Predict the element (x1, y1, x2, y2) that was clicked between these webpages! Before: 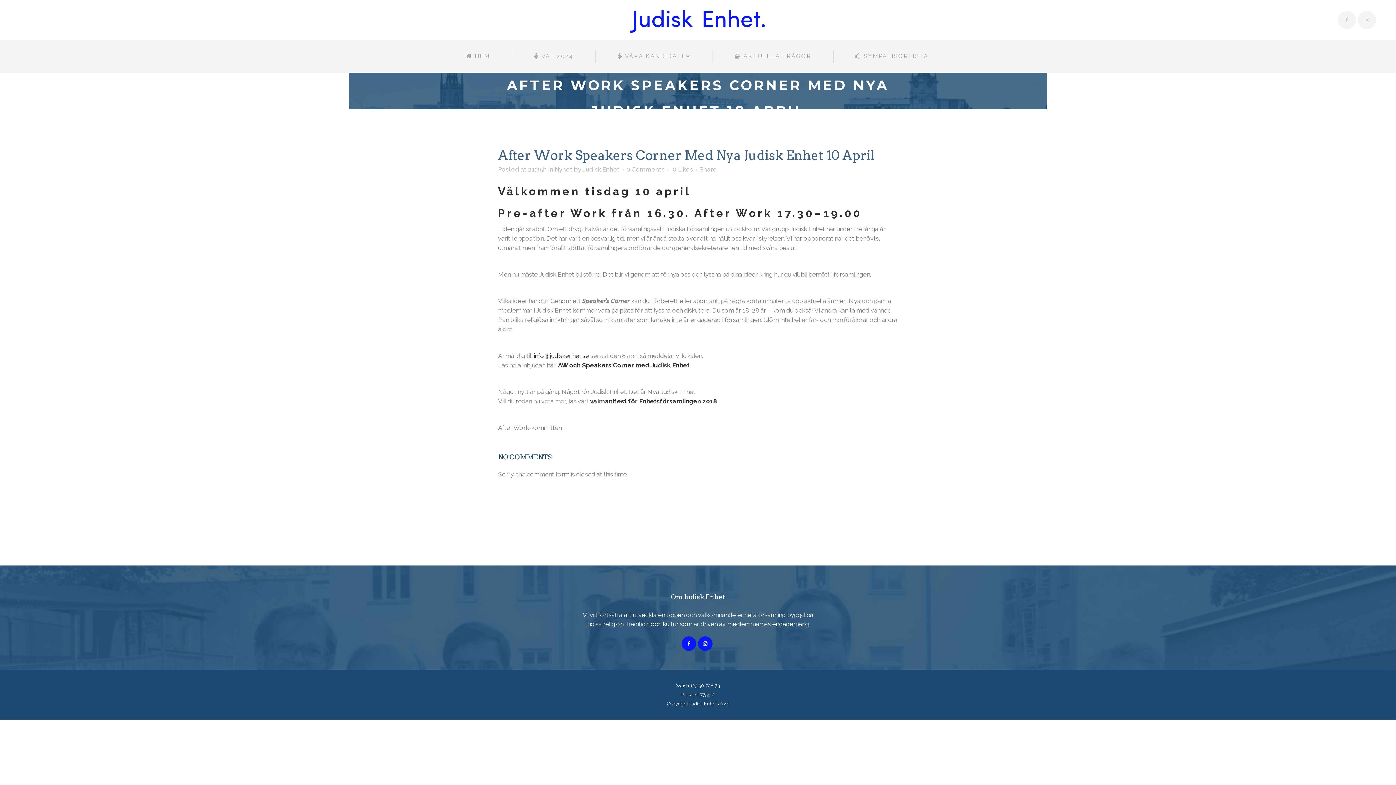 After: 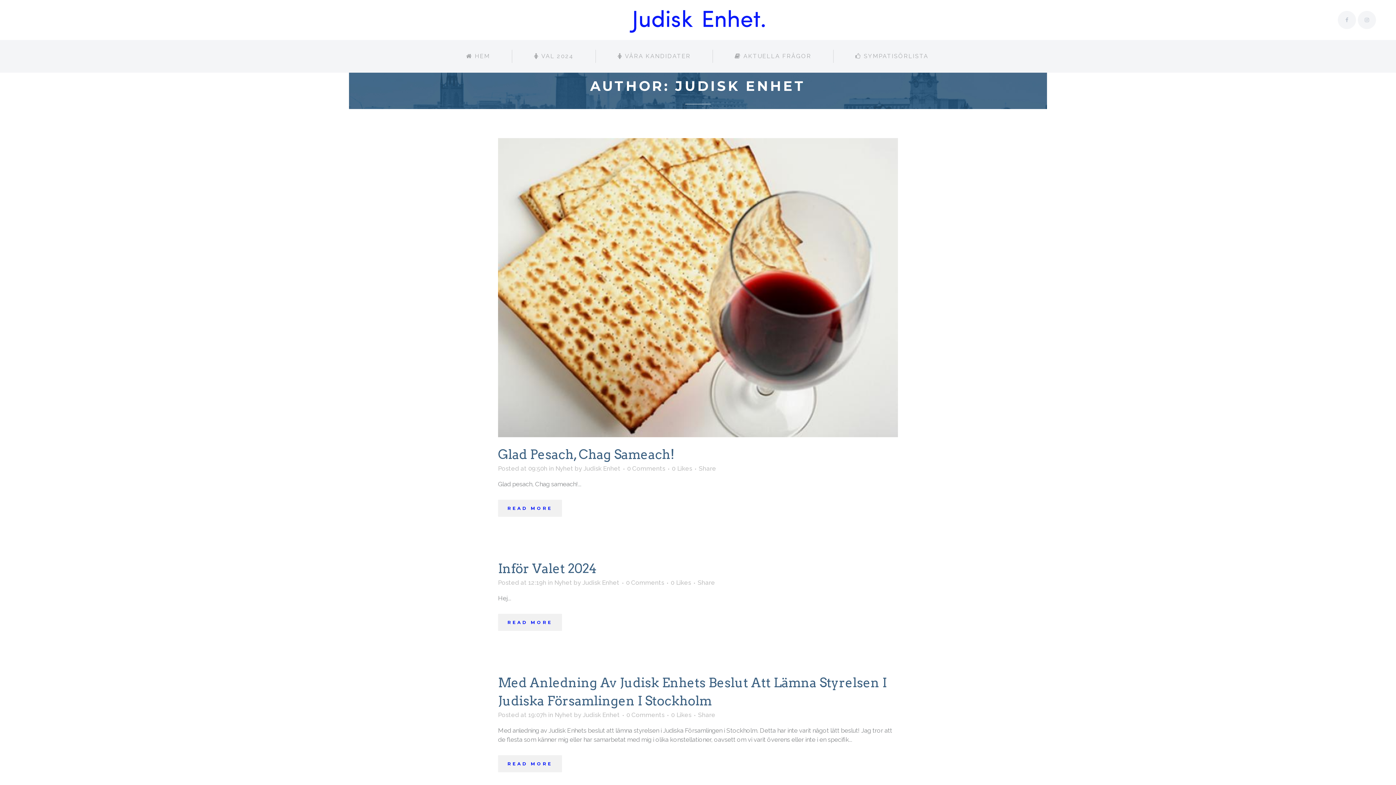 Action: bbox: (582, 165, 620, 173) label: Judisk Enhet